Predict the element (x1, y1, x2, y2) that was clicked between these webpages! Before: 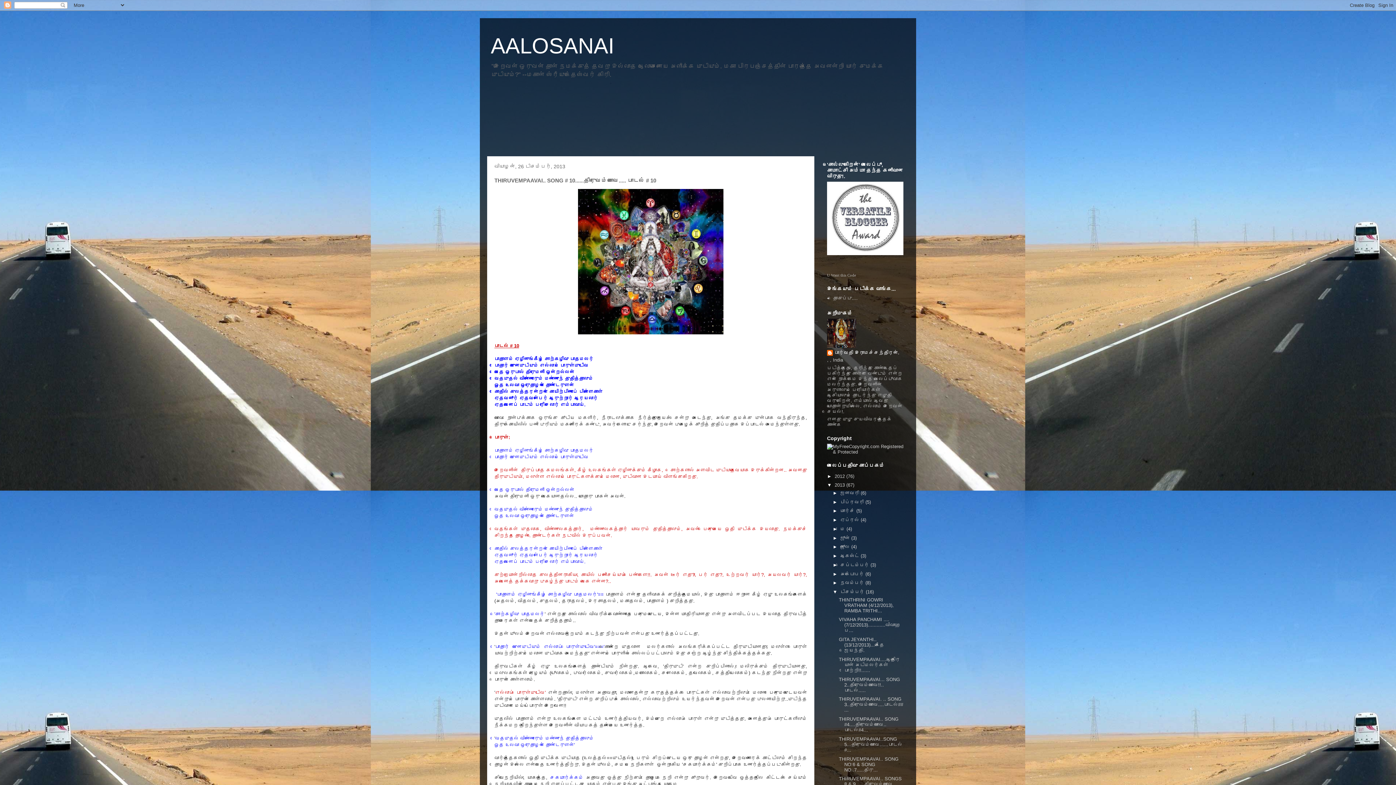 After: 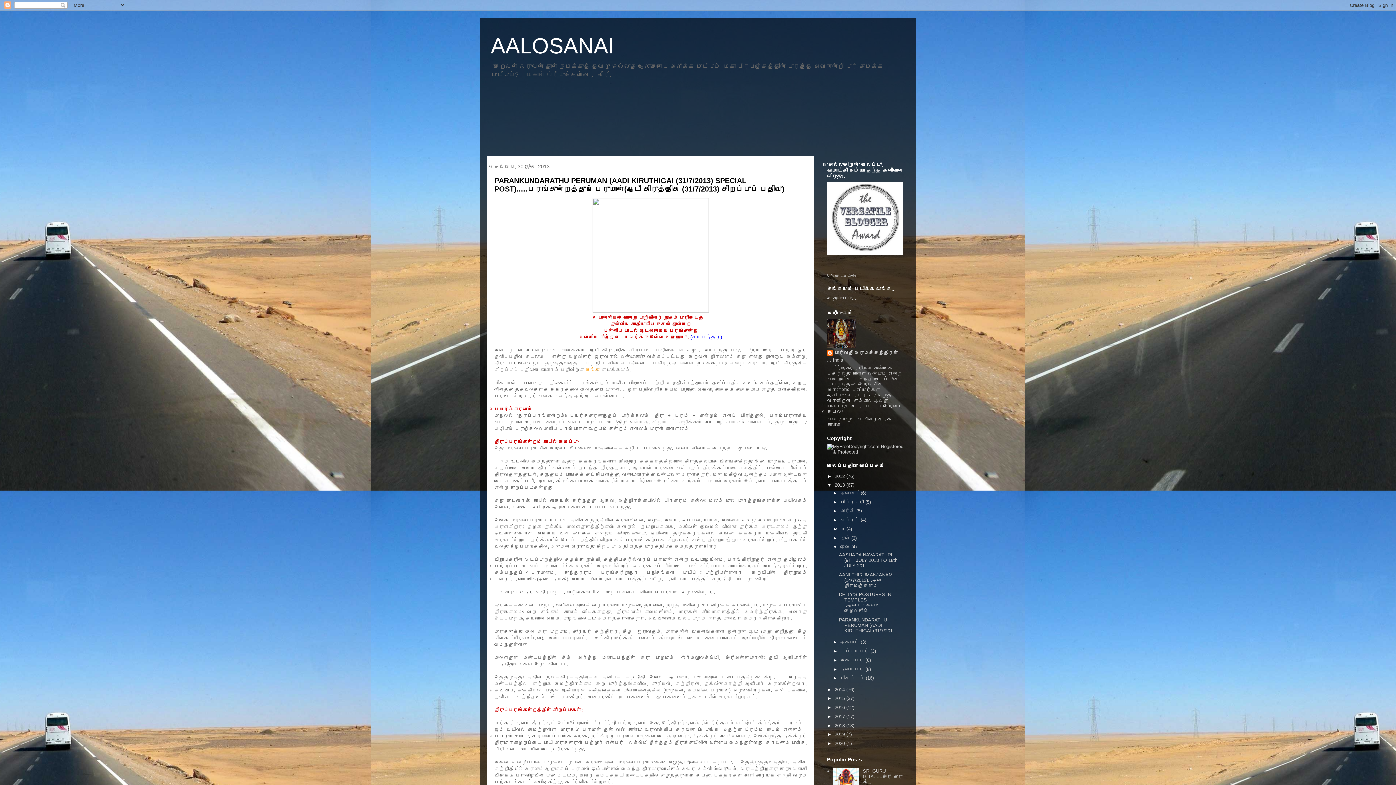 Action: label: ஜூலை  bbox: (840, 544, 851, 549)